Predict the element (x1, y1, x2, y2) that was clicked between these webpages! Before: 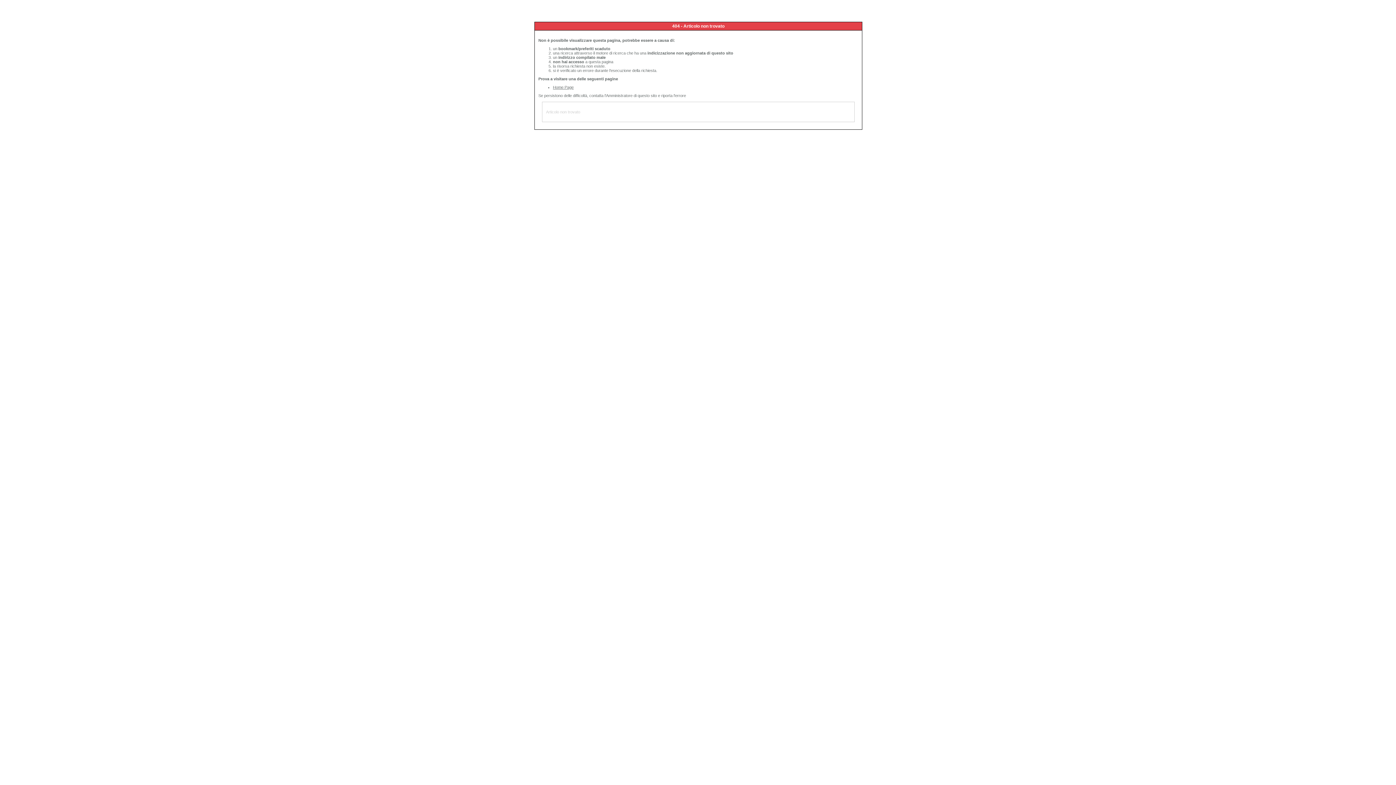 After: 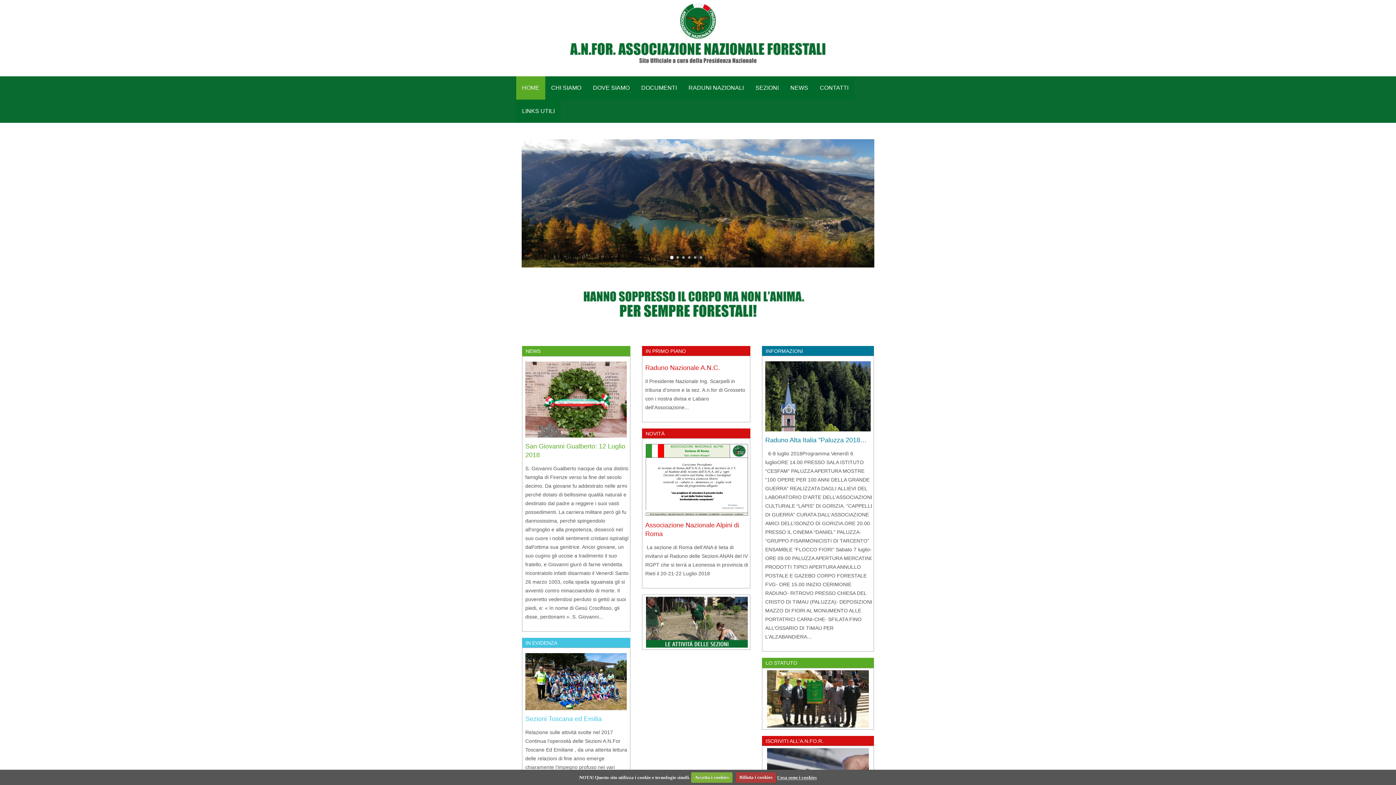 Action: bbox: (553, 85, 573, 89) label: Home Page